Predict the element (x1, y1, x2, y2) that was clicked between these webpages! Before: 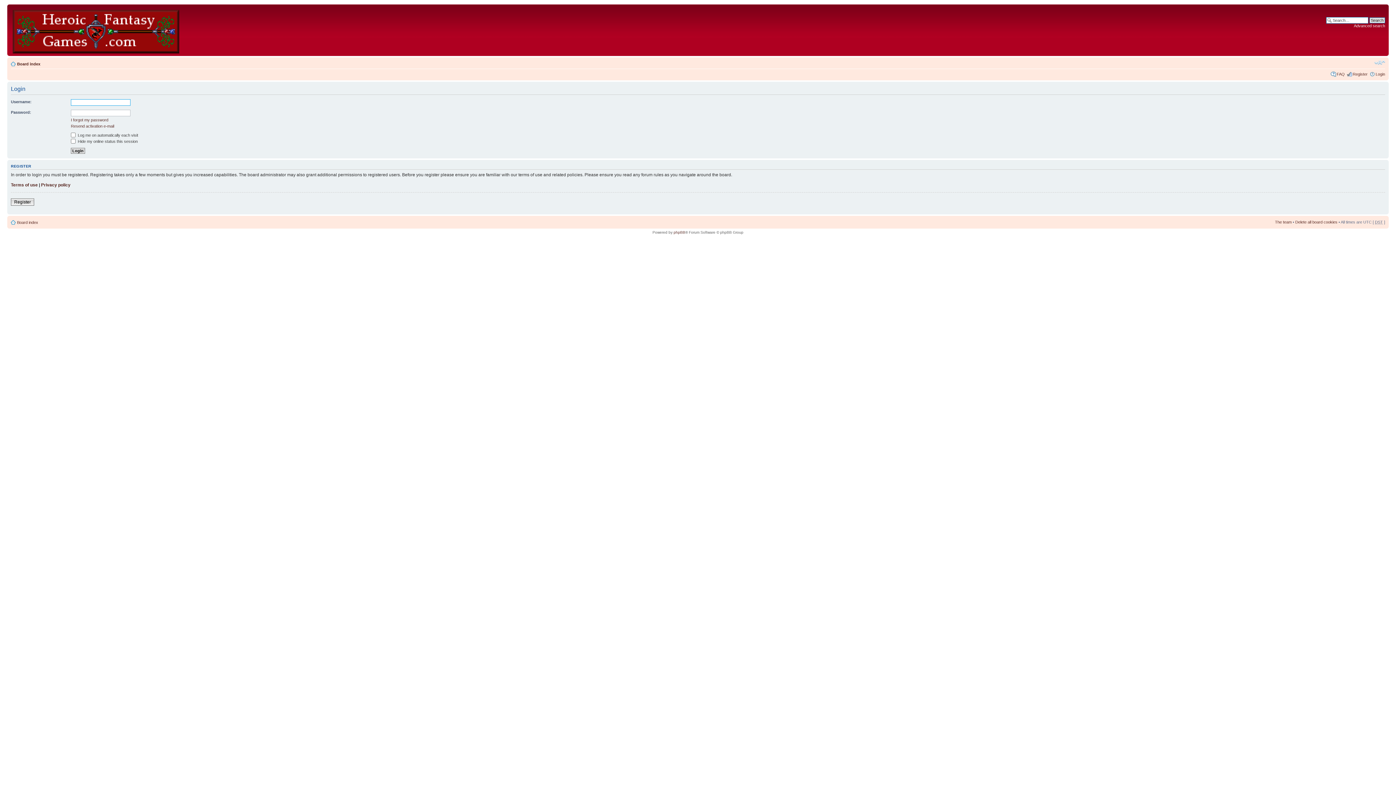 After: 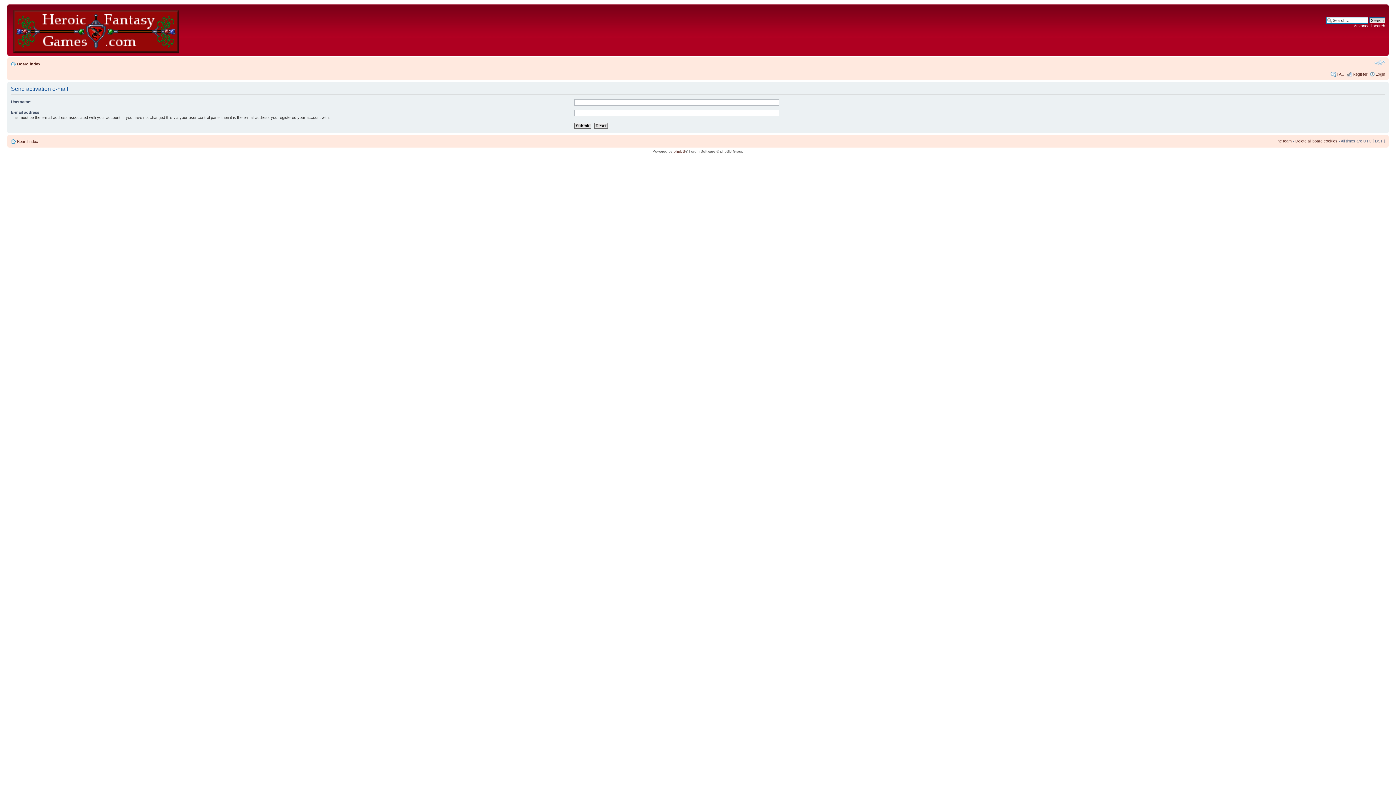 Action: bbox: (70, 124, 114, 128) label: Resend activation e-mail